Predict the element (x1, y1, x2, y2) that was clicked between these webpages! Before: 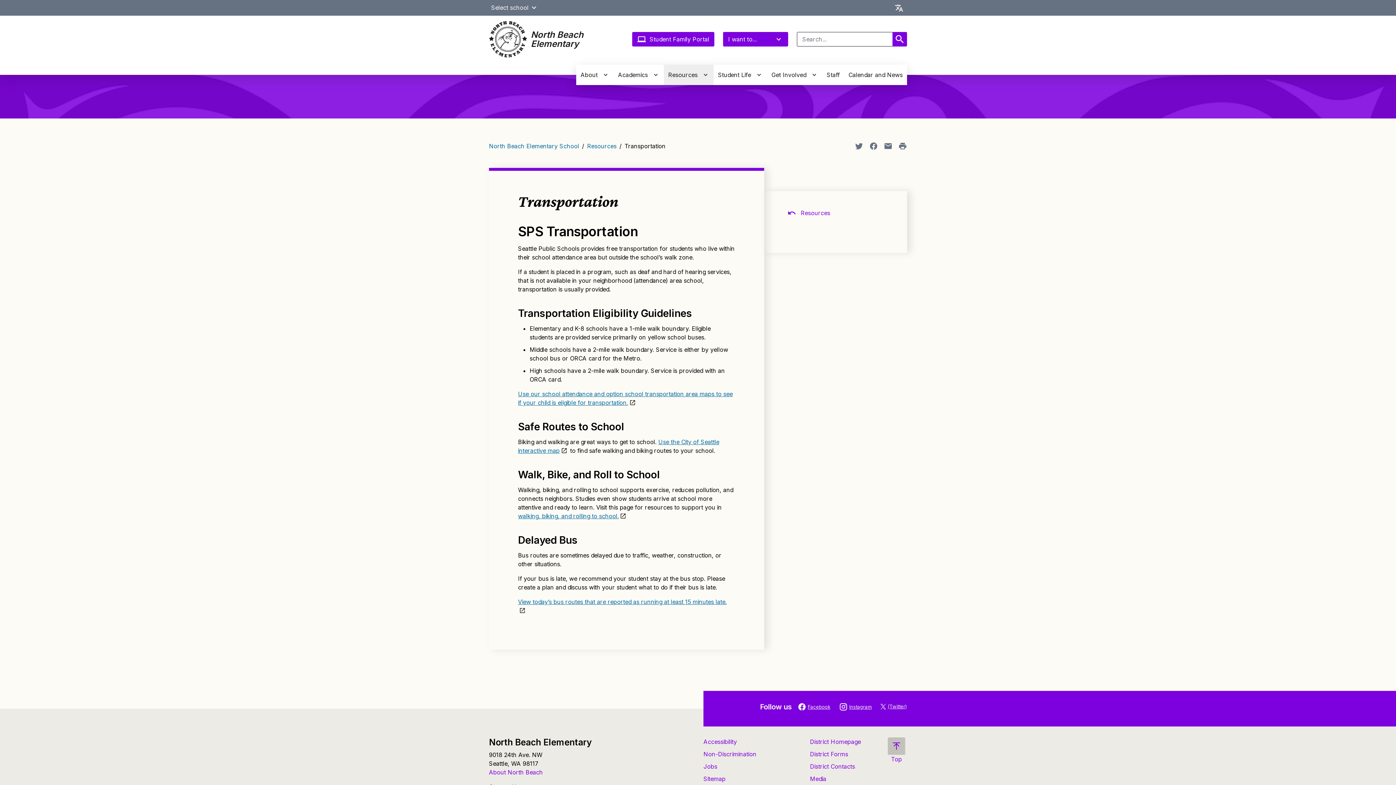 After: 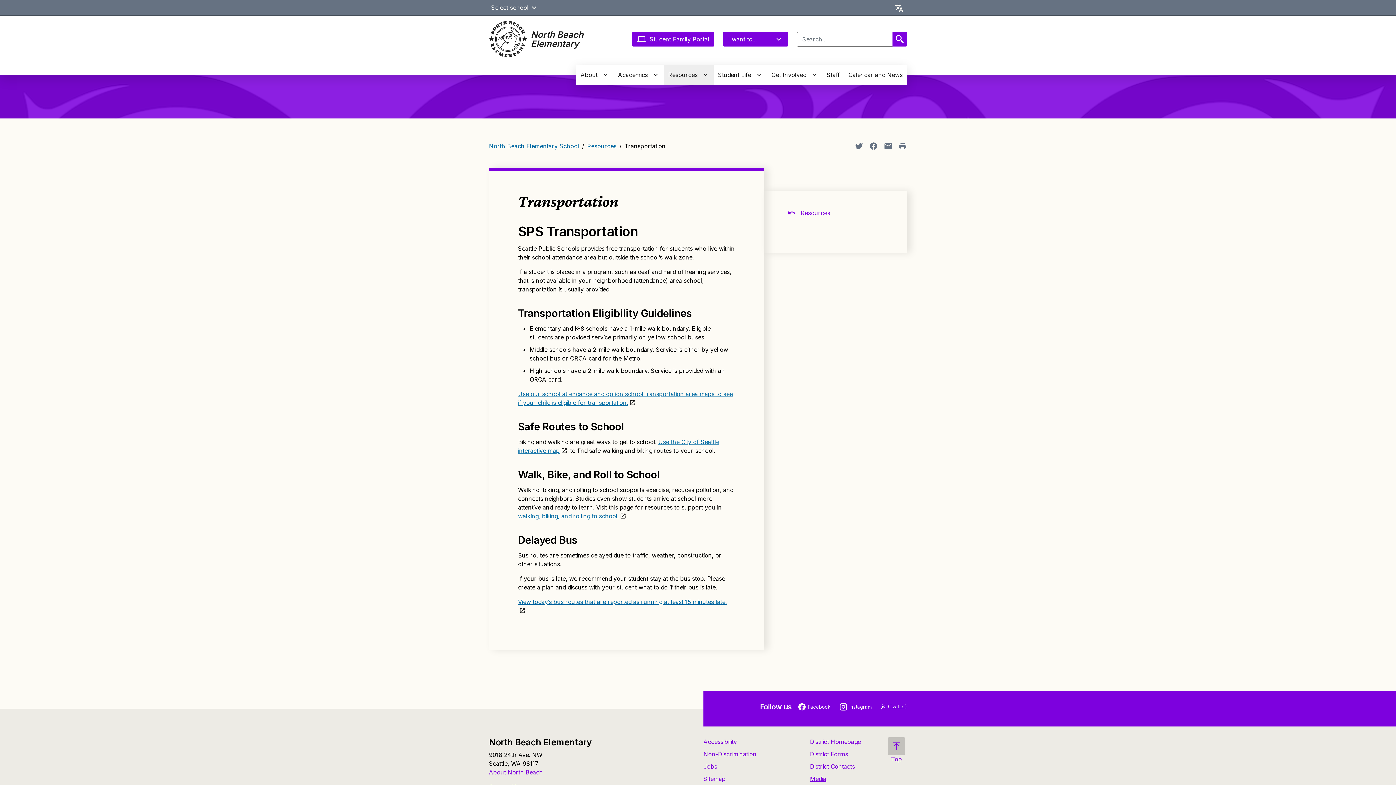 Action: bbox: (810, 775, 826, 782) label: Media